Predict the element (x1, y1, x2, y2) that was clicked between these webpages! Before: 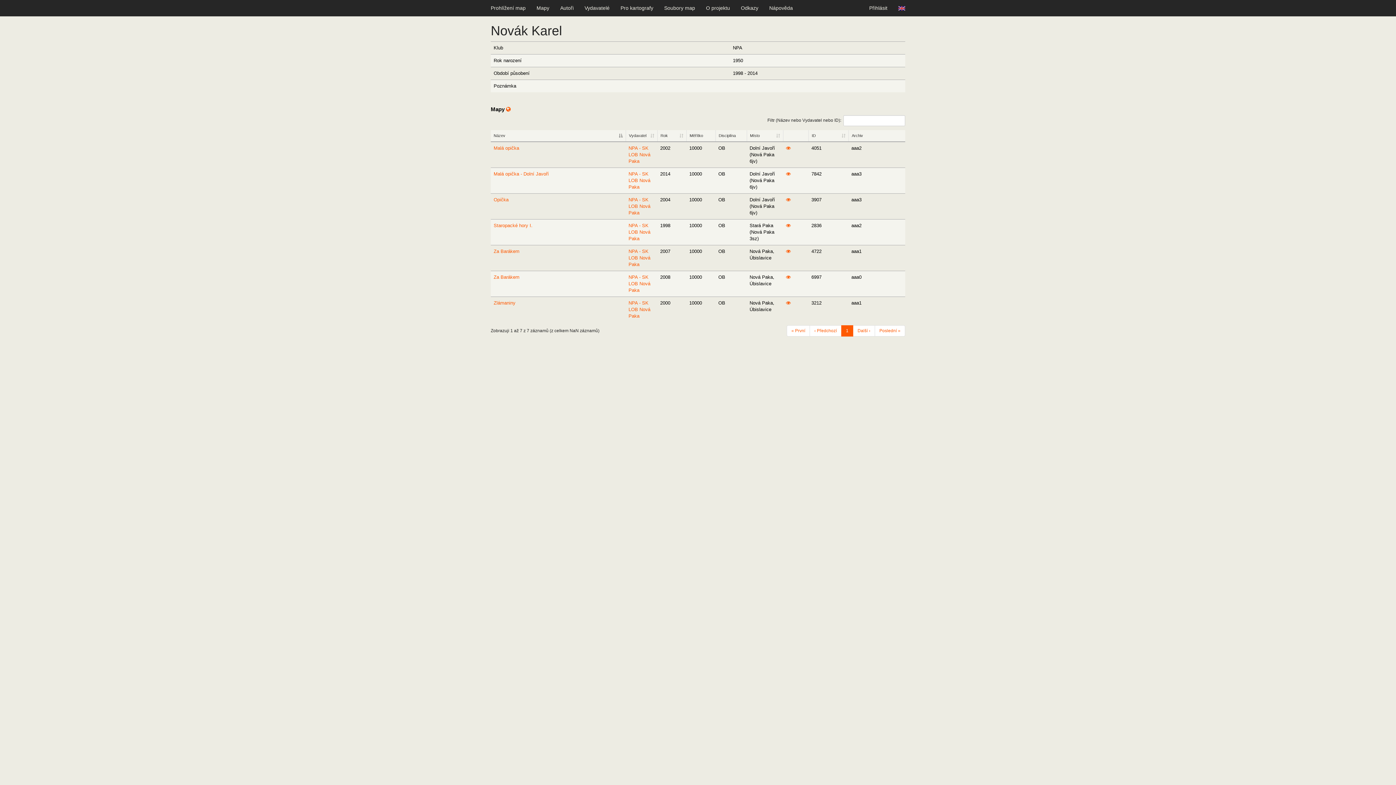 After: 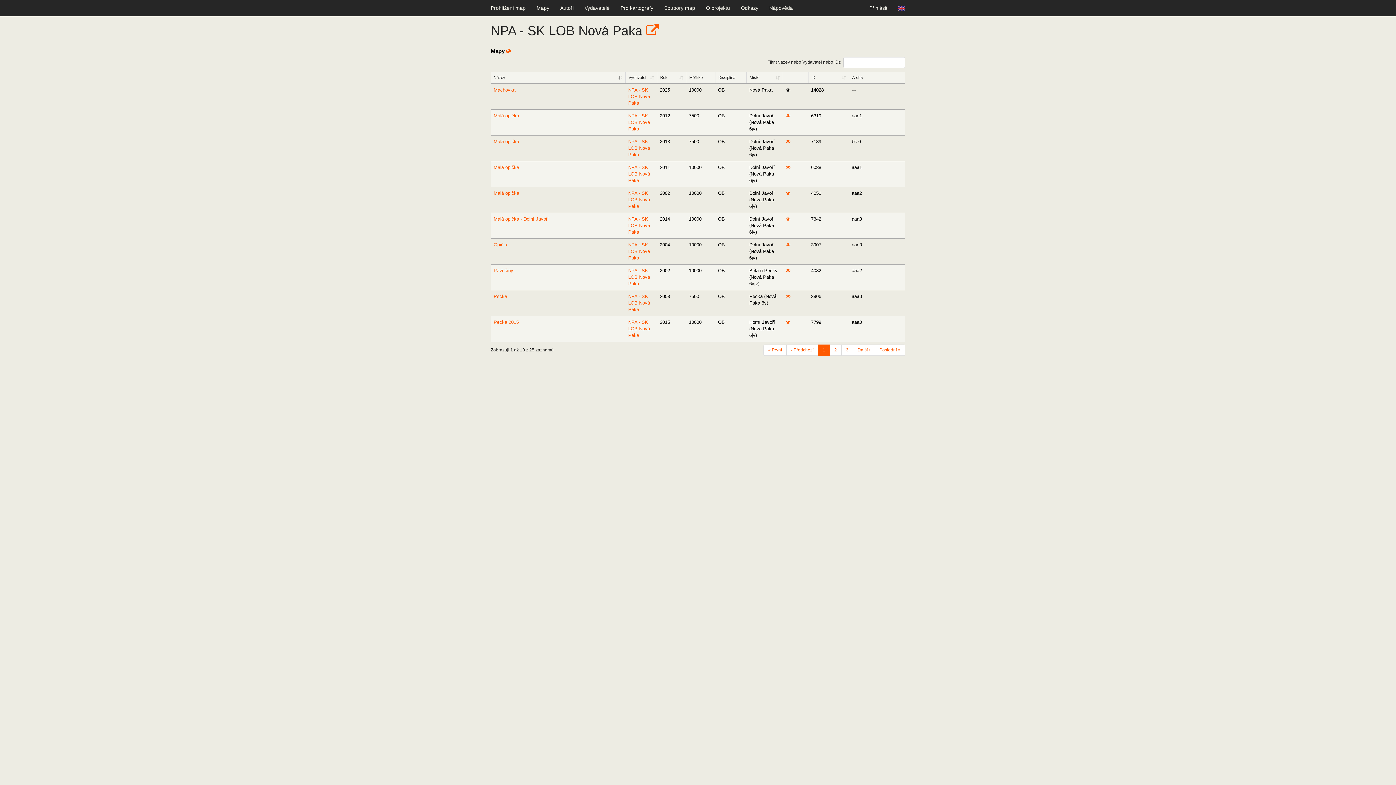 Action: bbox: (628, 197, 650, 215) label: NPA - SK LOB Nová Paka